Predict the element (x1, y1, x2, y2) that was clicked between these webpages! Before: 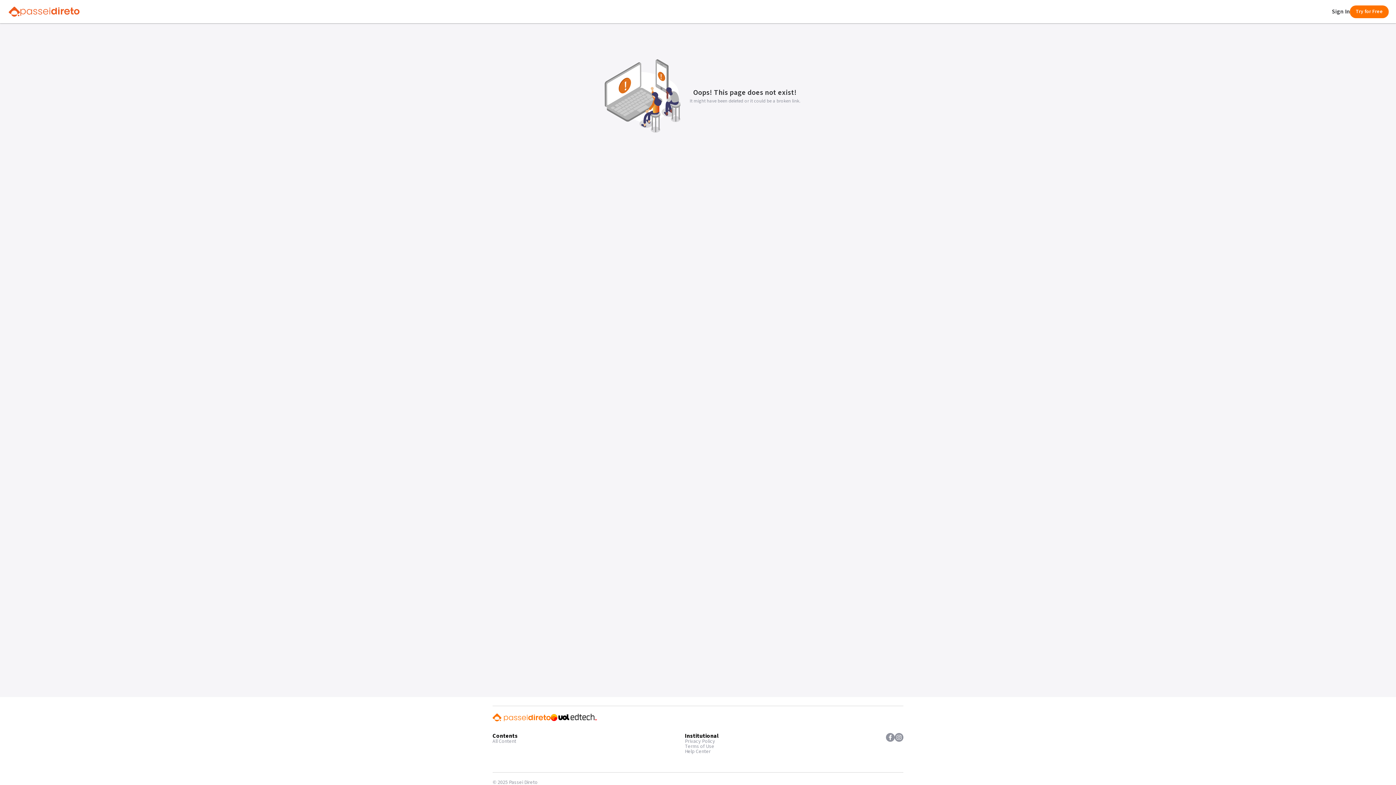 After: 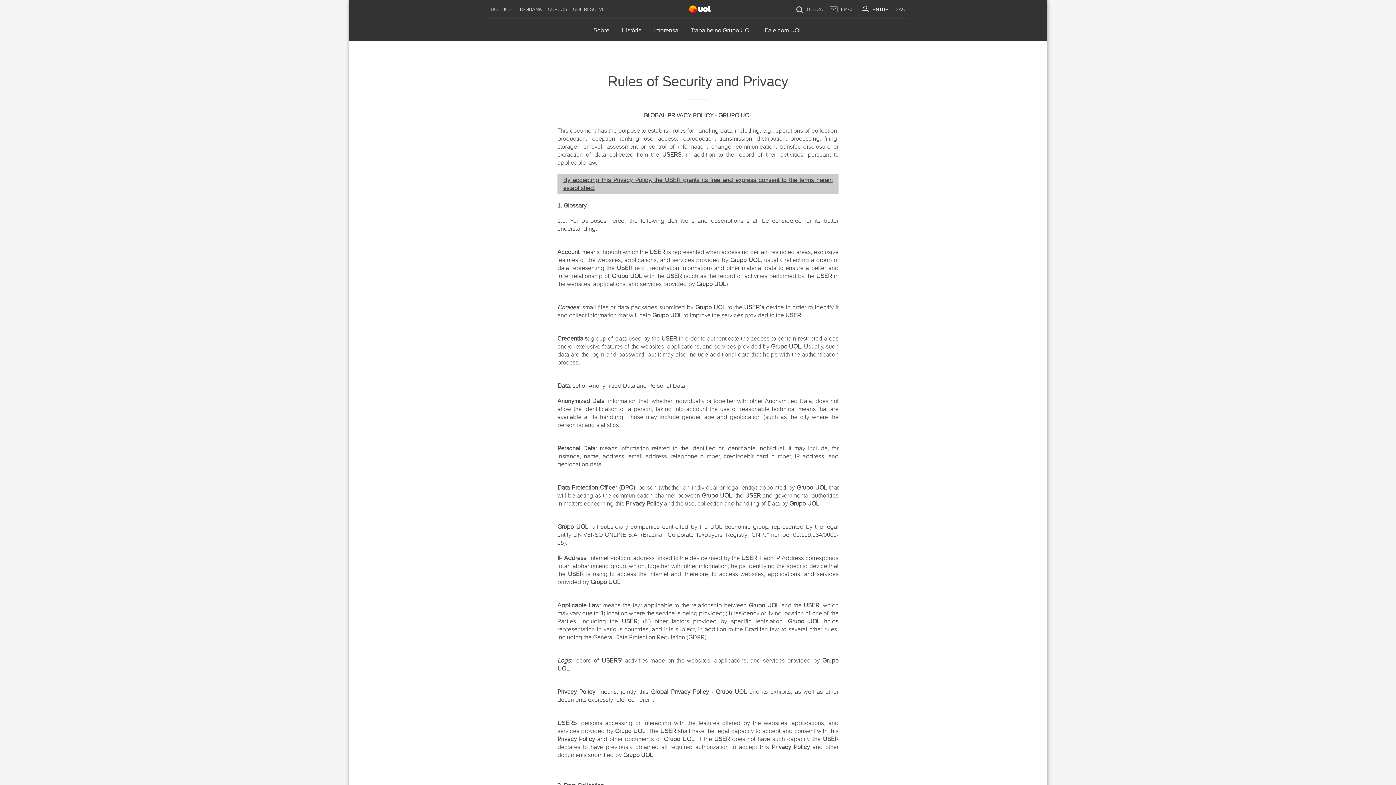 Action: bbox: (685, 739, 715, 744) label: Privacy Policy